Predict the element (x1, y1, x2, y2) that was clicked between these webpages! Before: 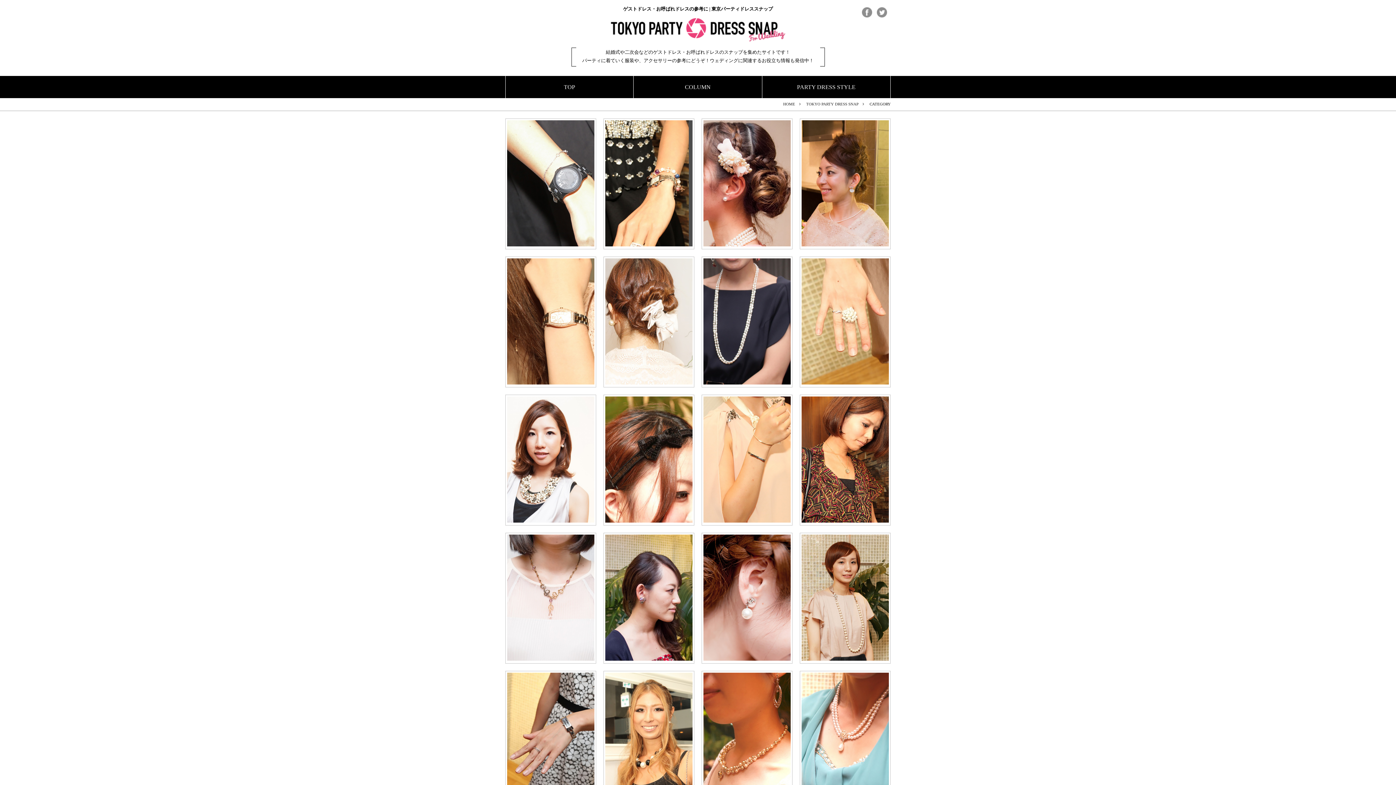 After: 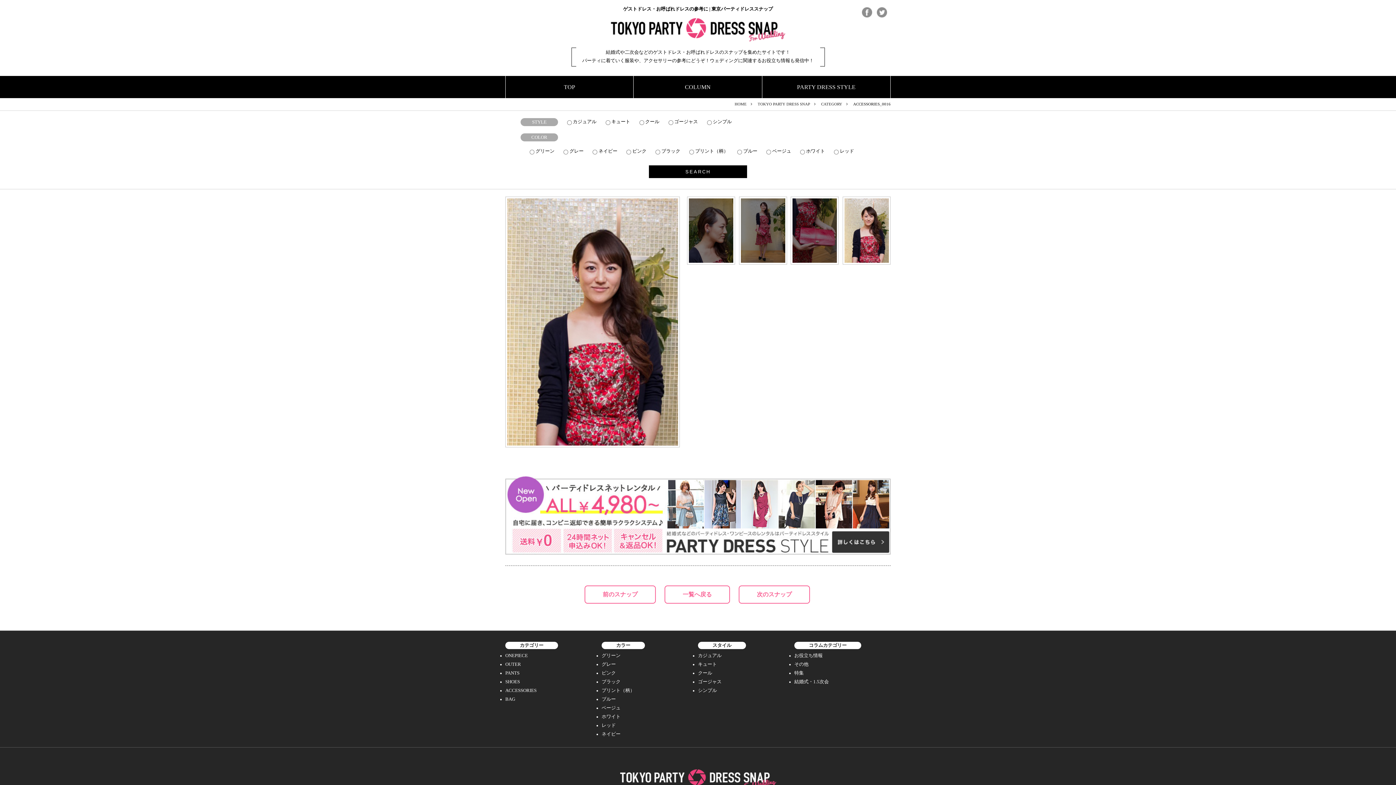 Action: bbox: (605, 534, 692, 662)